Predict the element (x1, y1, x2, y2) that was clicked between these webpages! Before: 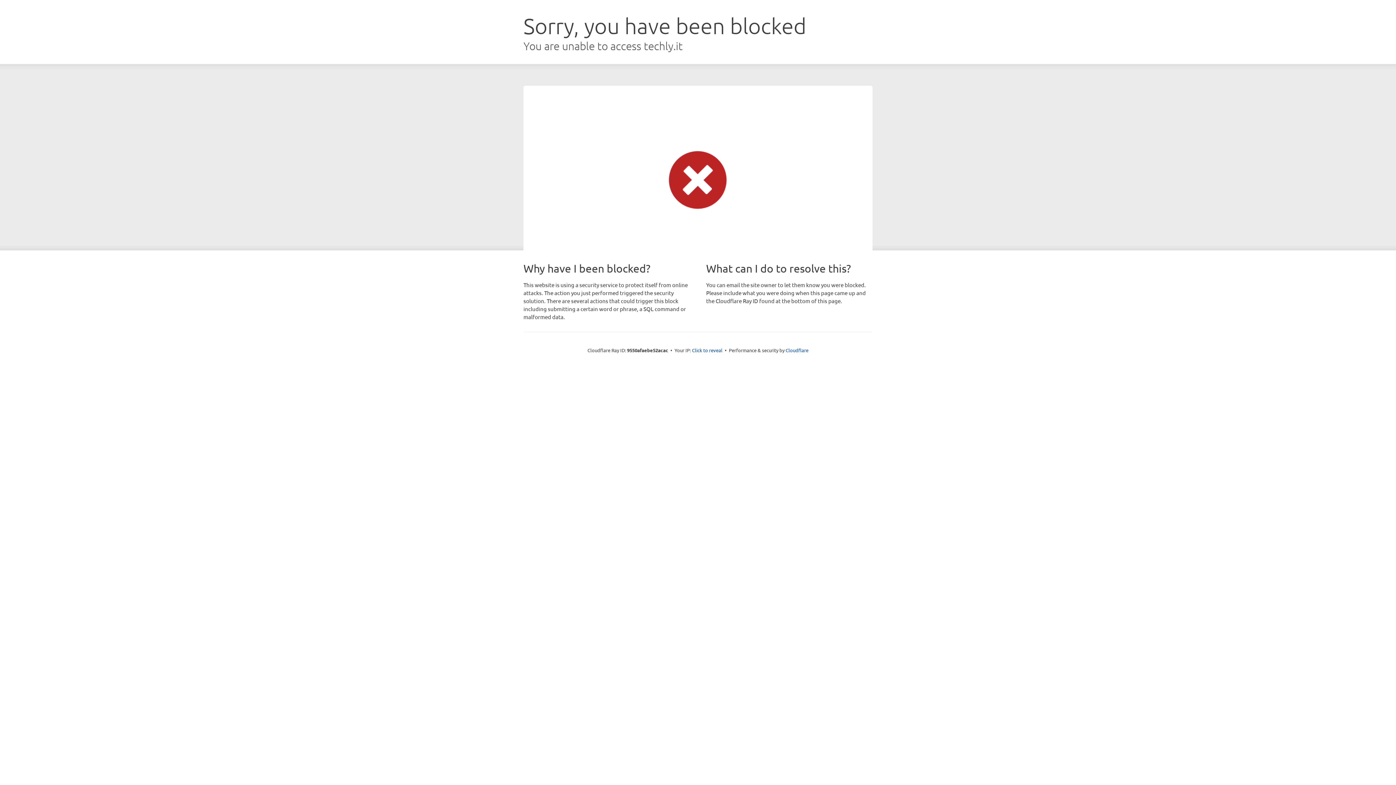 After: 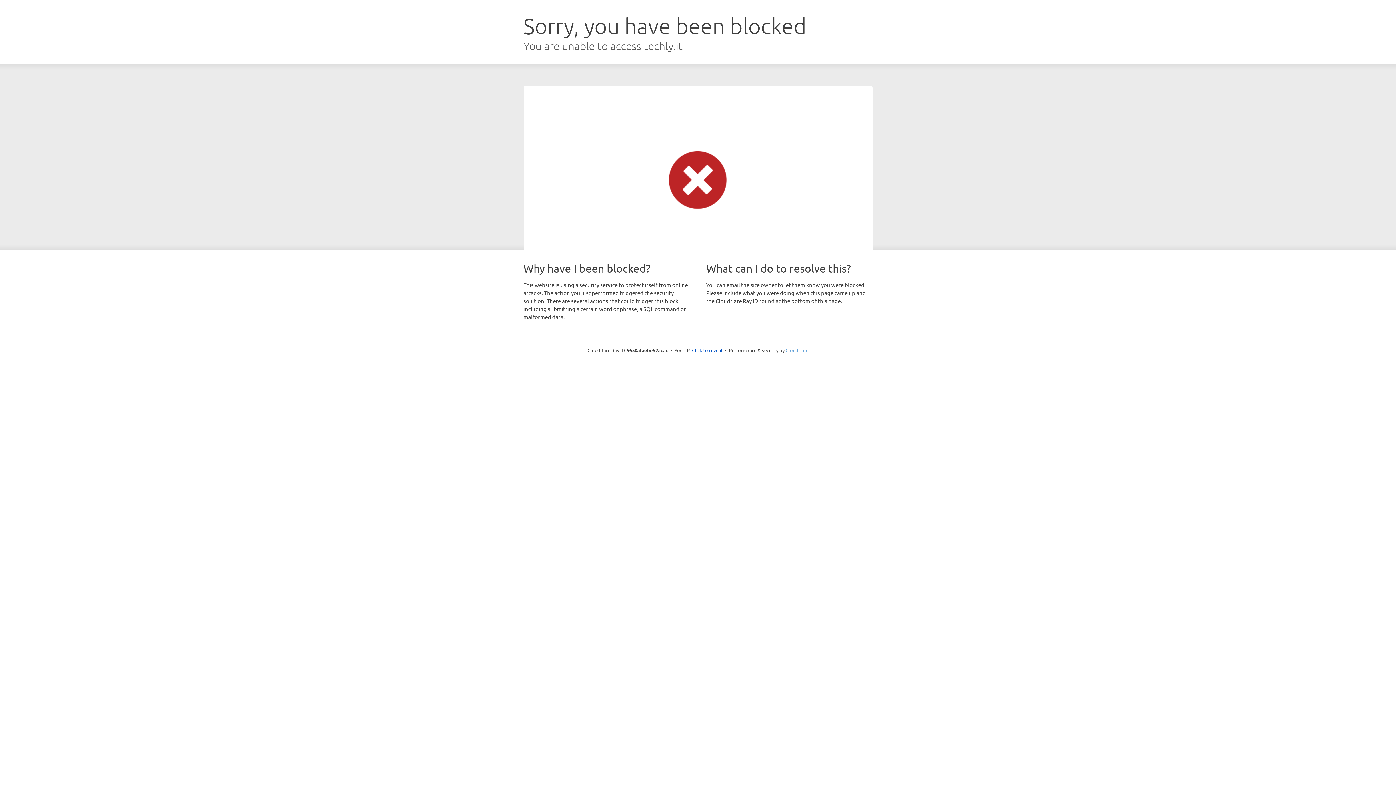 Action: bbox: (785, 347, 808, 353) label: Cloudflare